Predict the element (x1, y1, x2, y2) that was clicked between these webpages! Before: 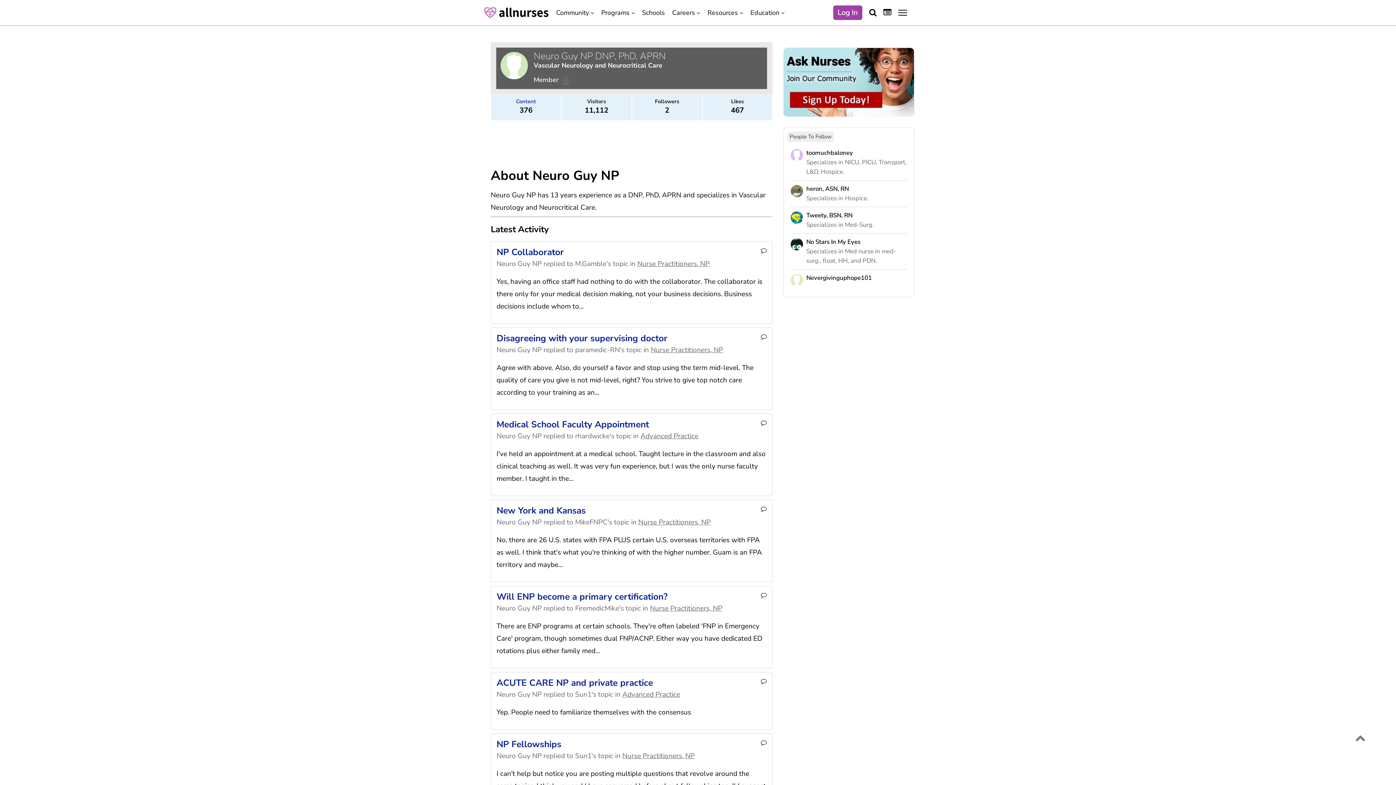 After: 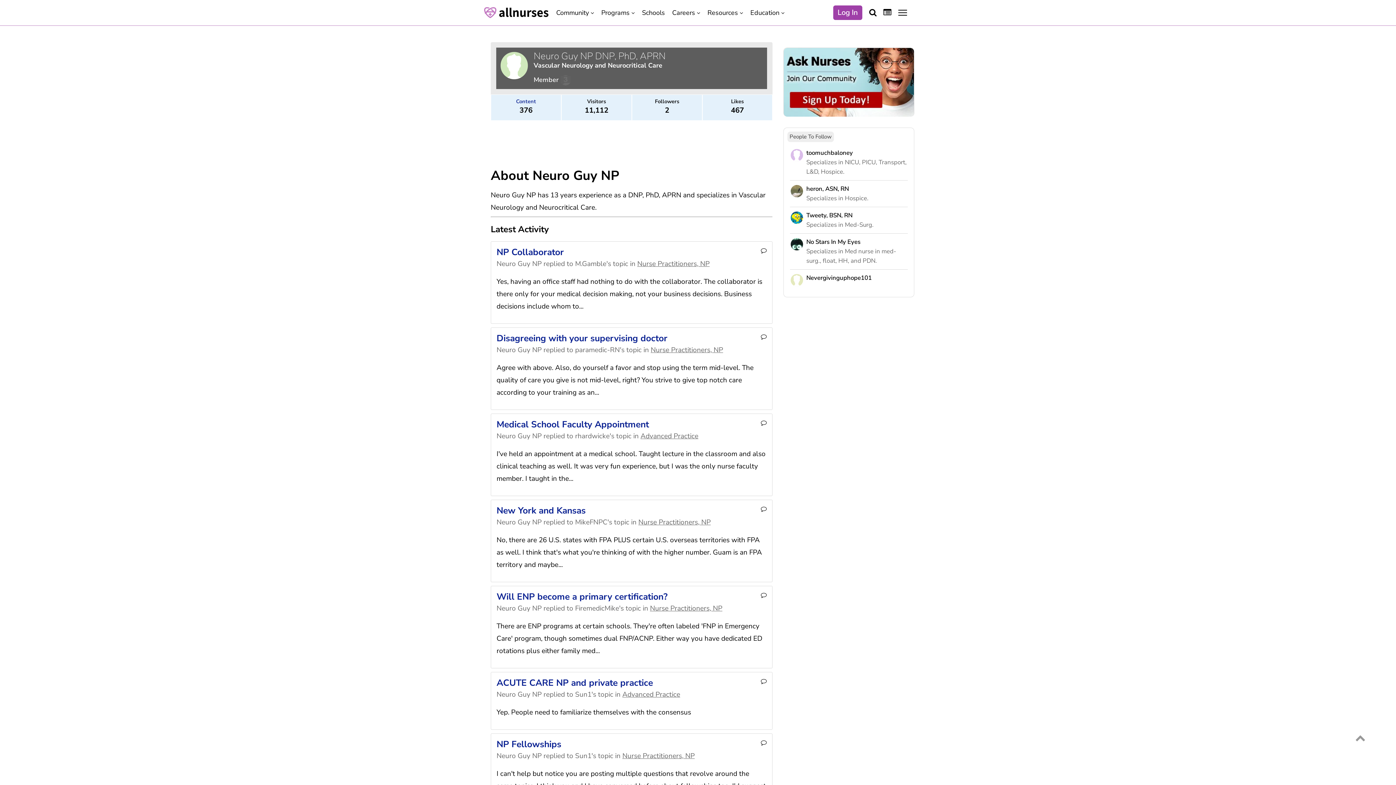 Action: bbox: (1354, 729, 1367, 741)